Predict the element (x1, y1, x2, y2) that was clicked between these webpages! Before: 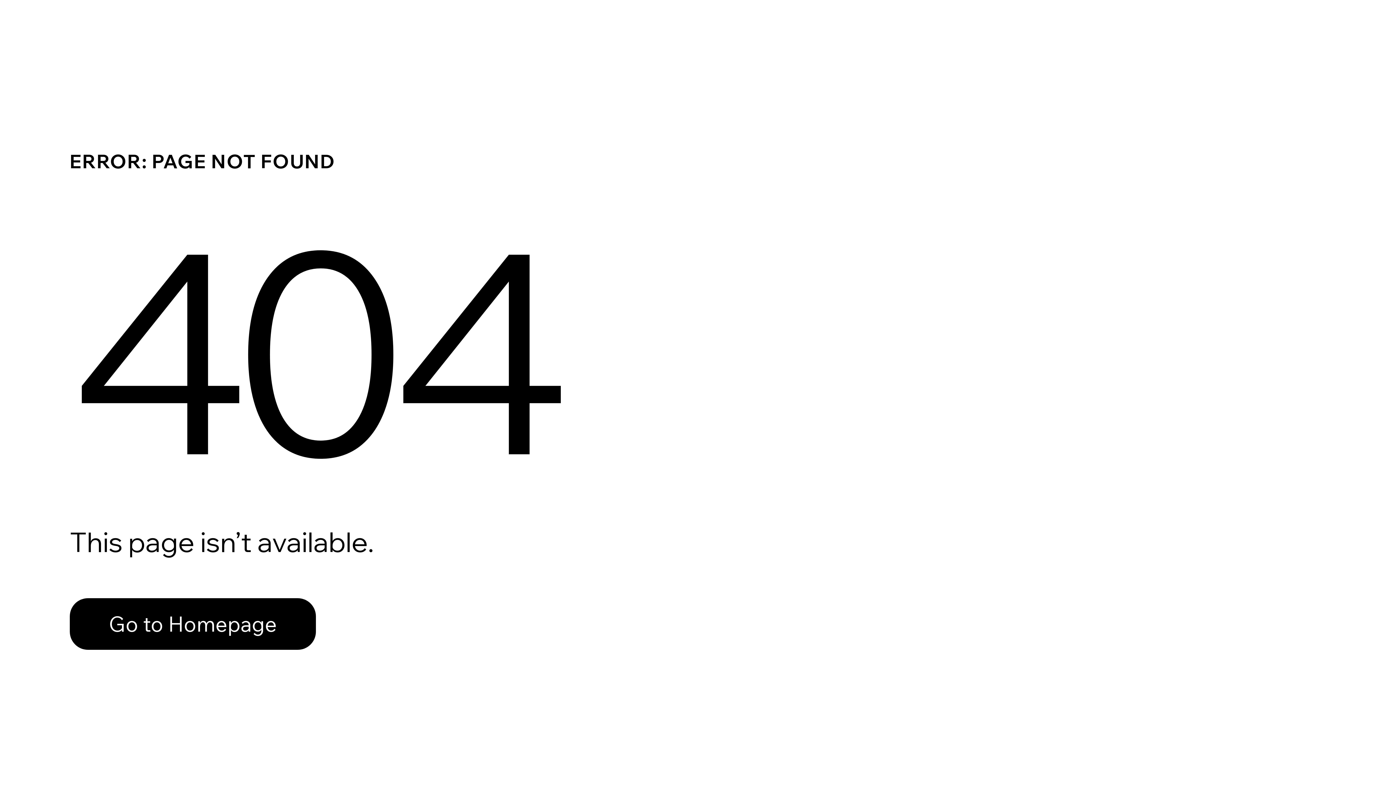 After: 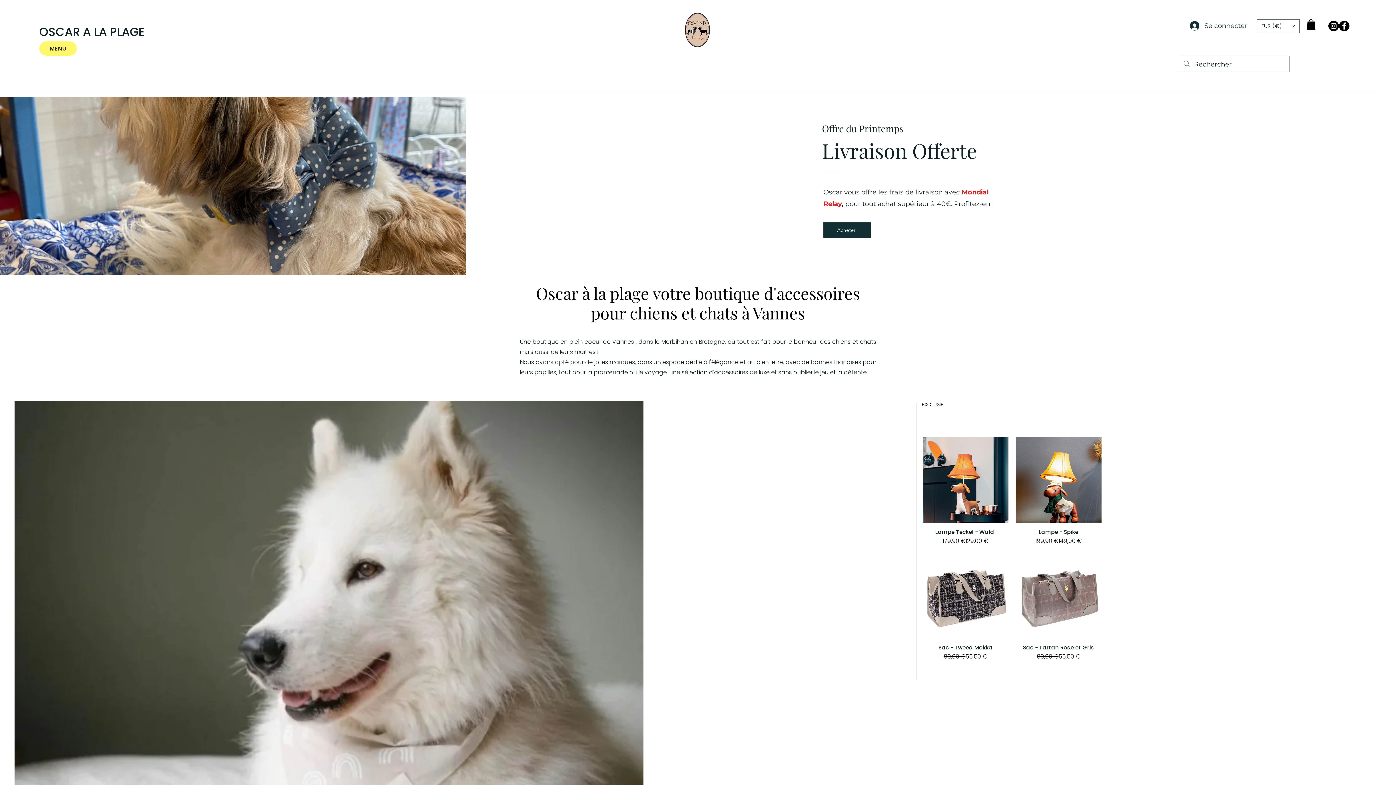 Action: bbox: (69, 582, 768, 659) label: Go to Homepage